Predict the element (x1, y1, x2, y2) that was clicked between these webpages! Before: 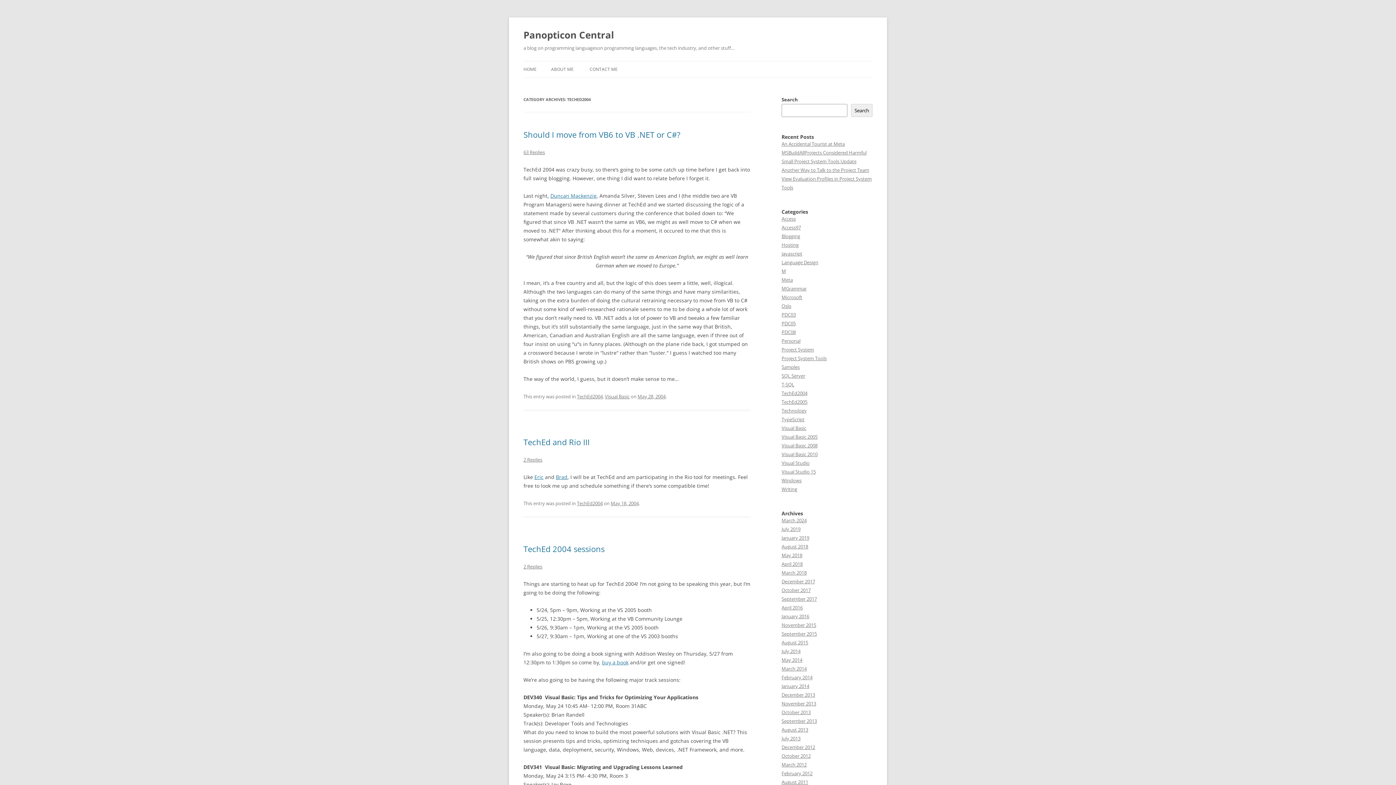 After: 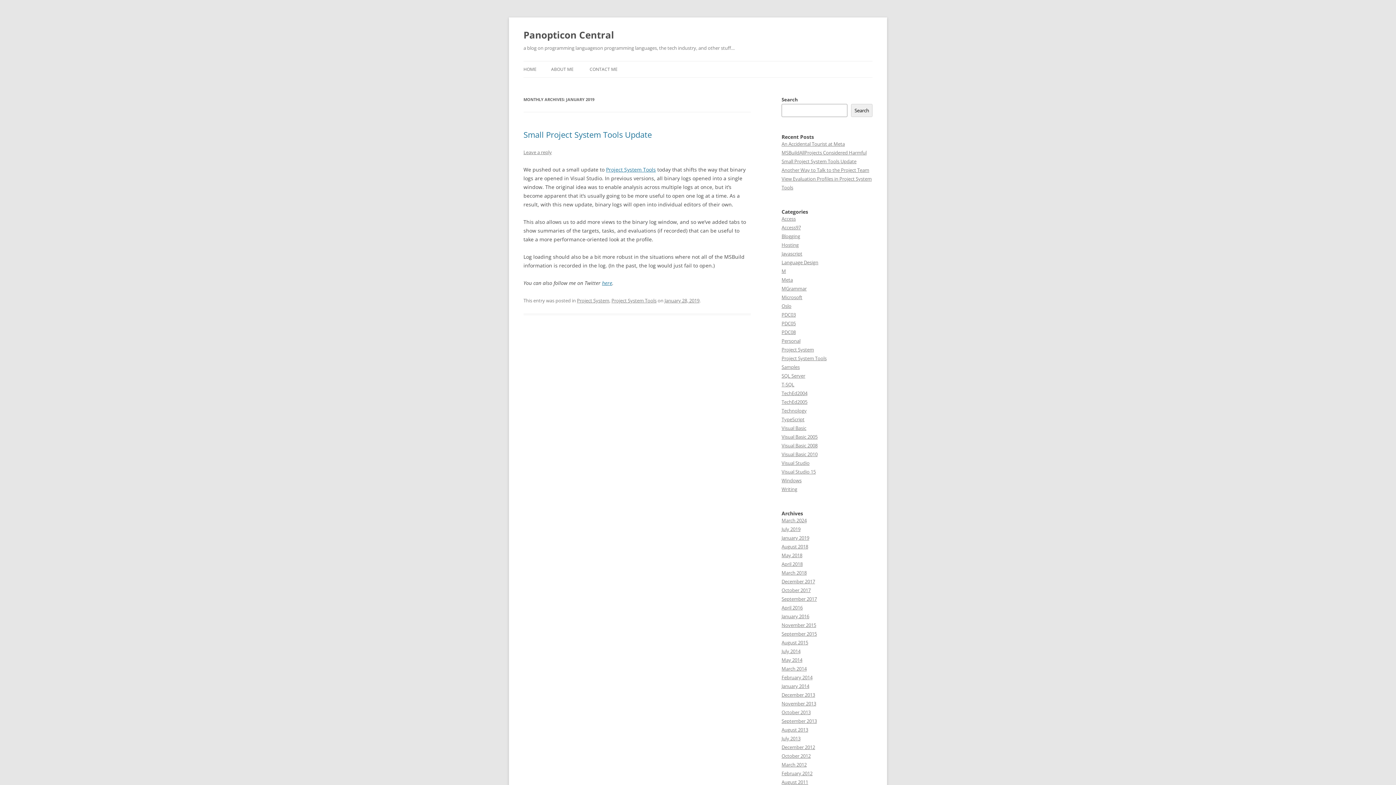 Action: label: January 2019 bbox: (781, 534, 809, 541)